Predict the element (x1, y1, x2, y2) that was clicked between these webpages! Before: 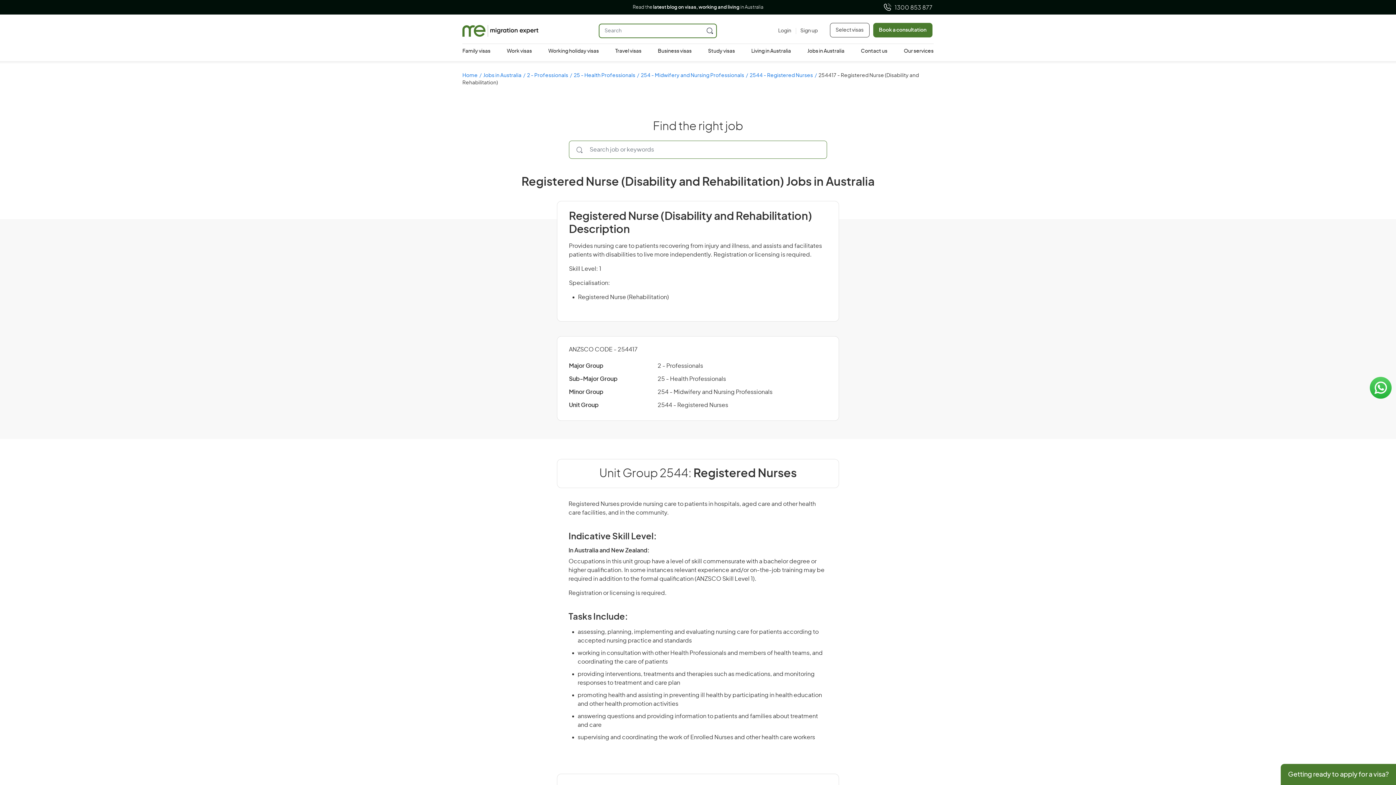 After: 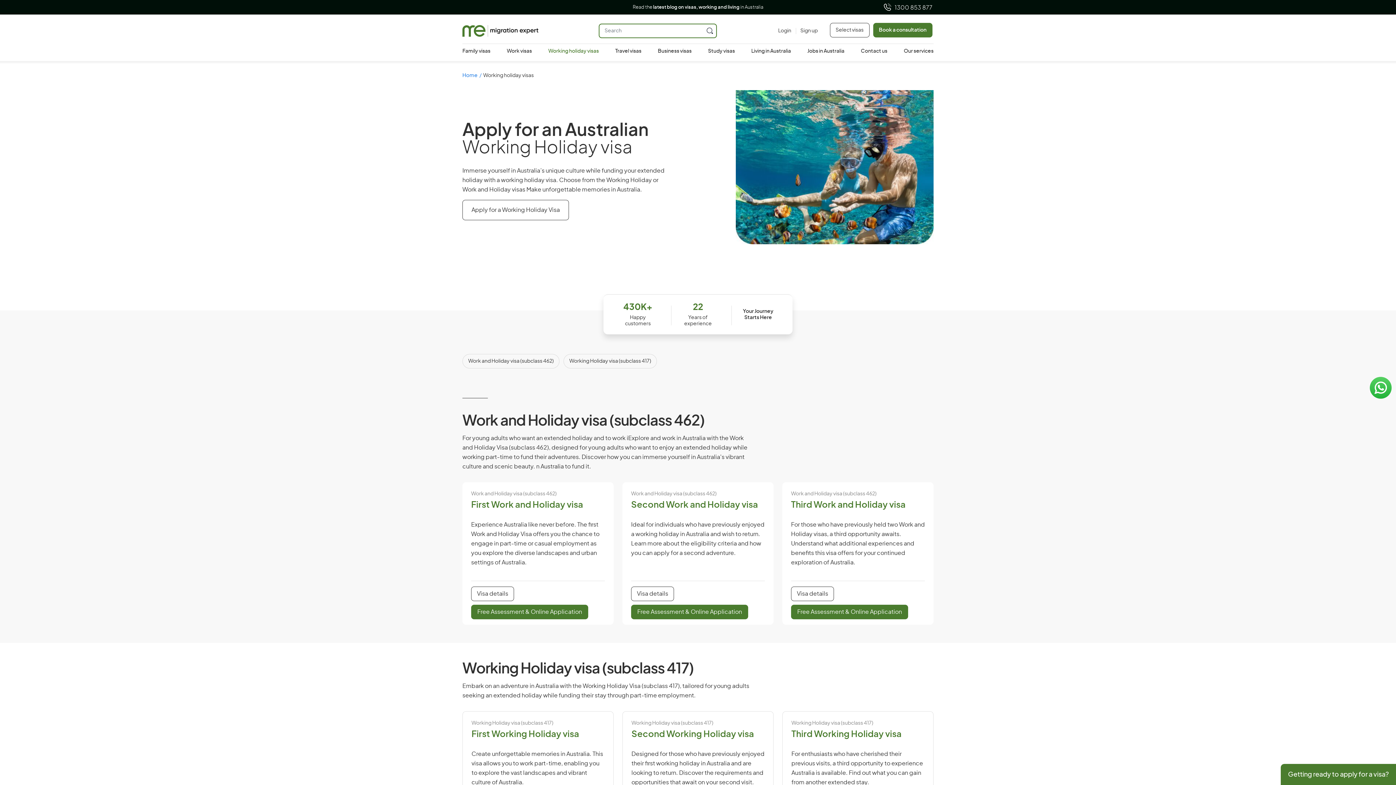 Action: bbox: (548, 44, 598, 58) label: Working holiday visas